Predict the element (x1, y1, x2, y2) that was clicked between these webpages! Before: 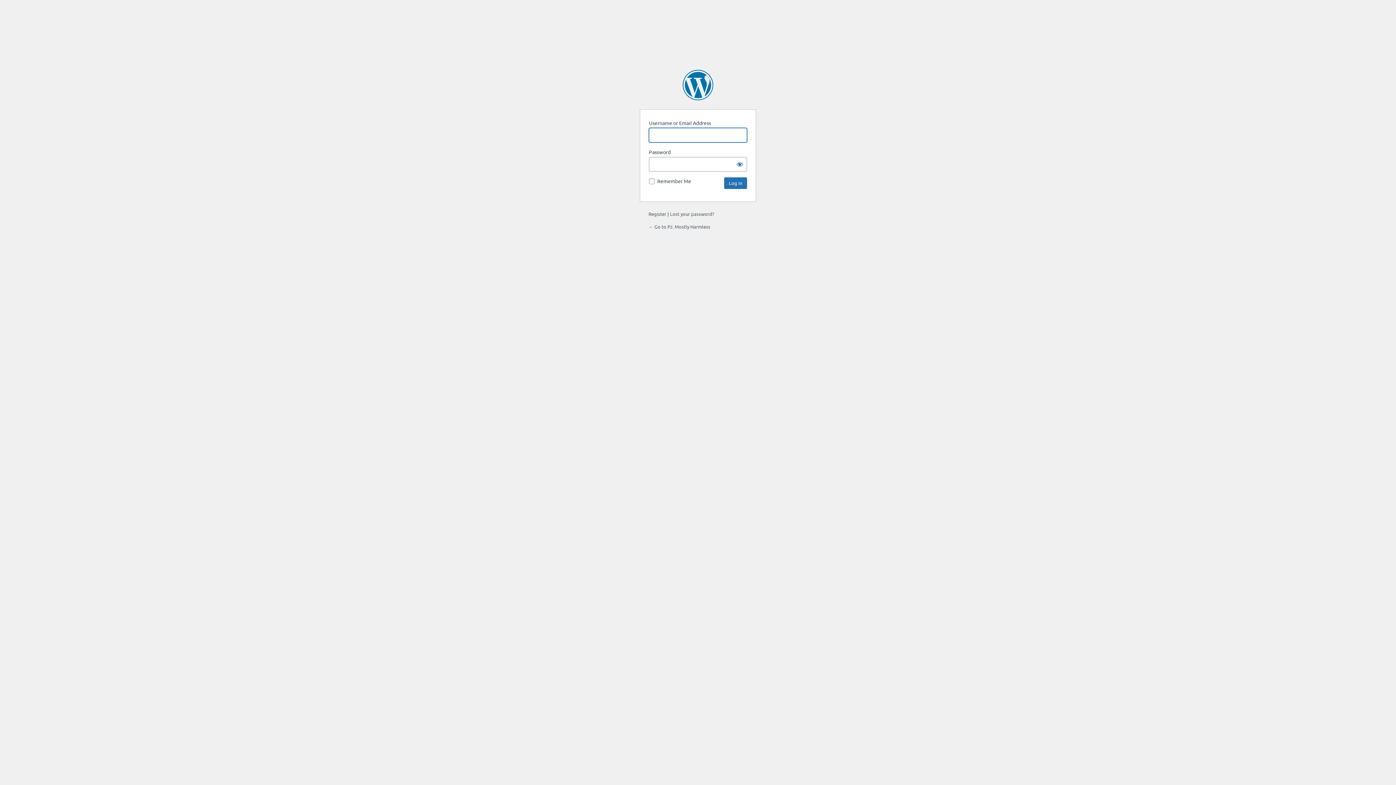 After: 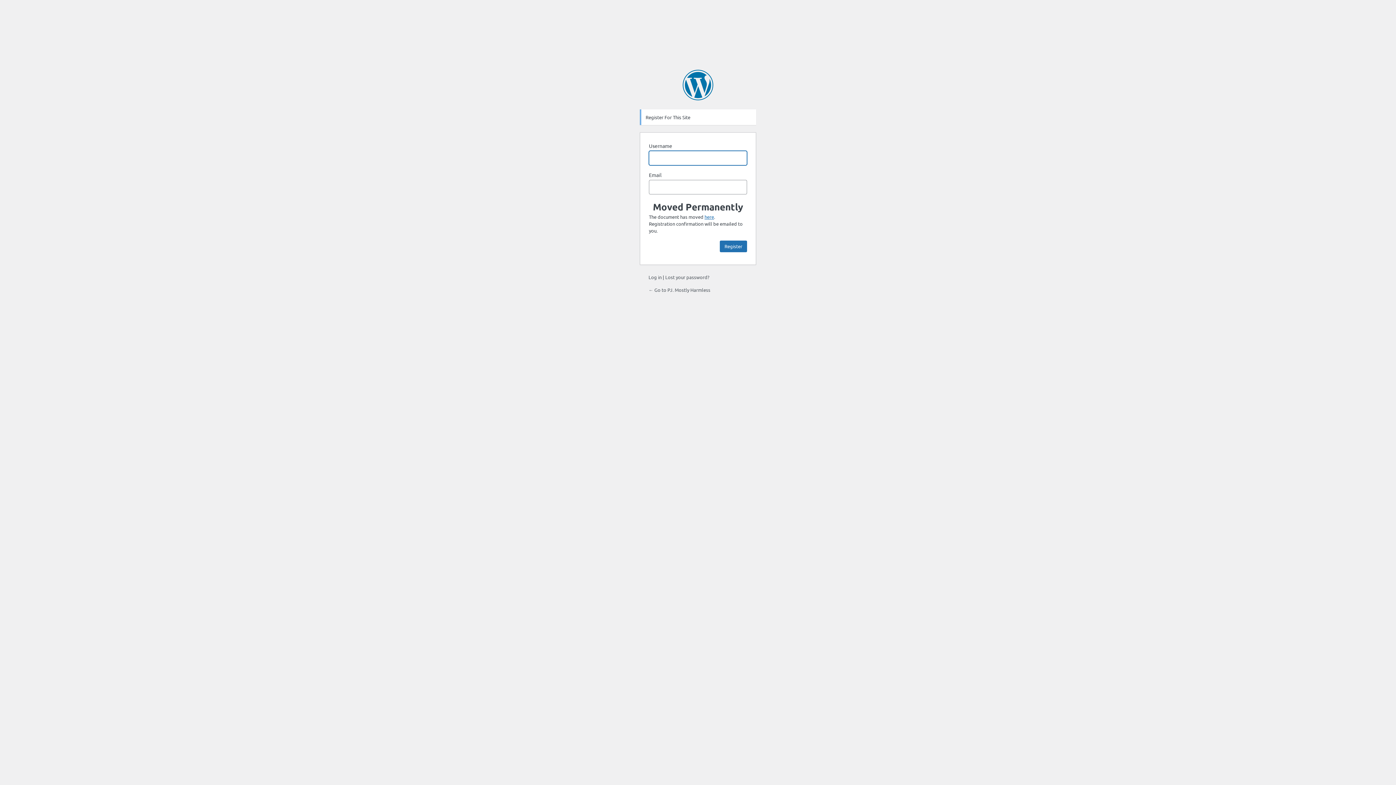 Action: bbox: (648, 210, 666, 217) label: Register